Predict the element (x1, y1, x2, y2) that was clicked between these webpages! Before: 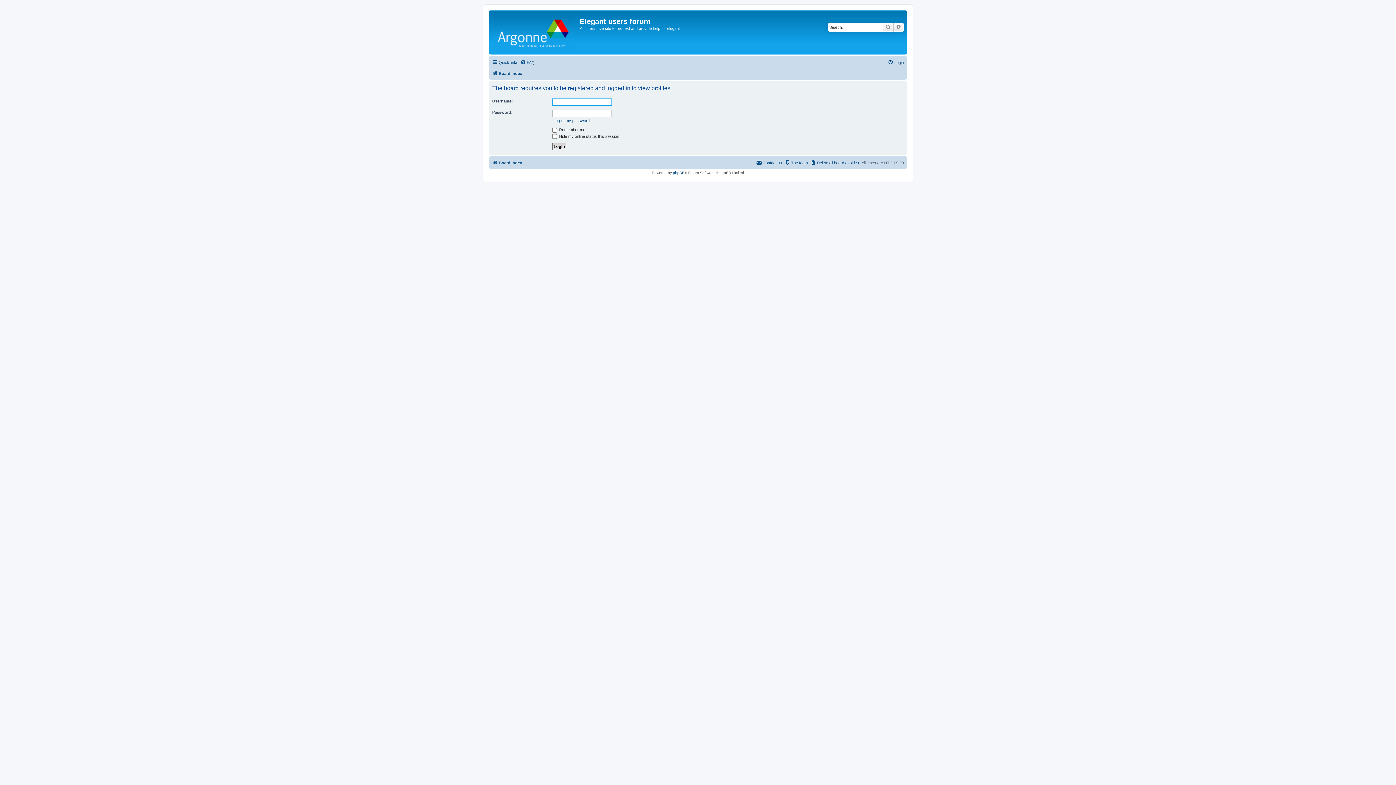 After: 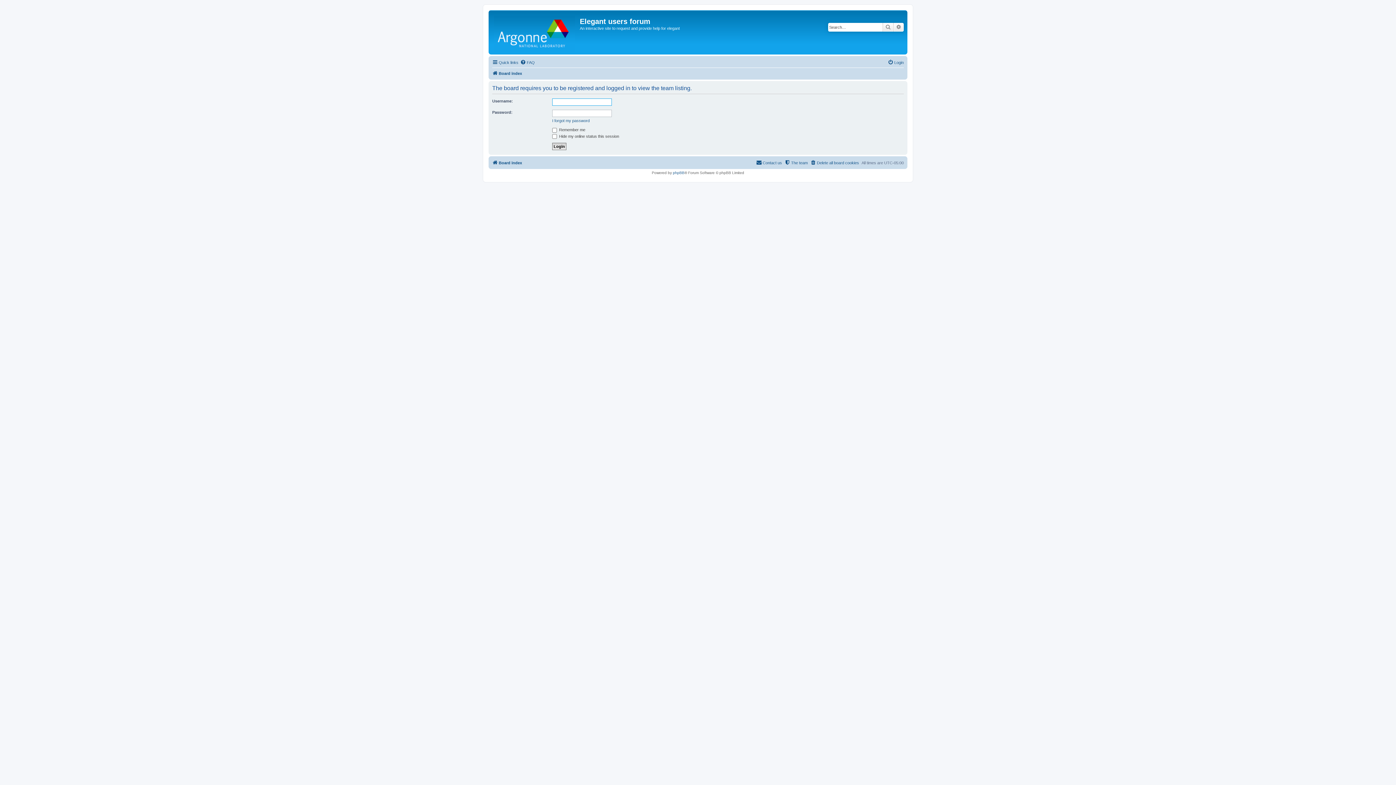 Action: label: The team bbox: (784, 158, 808, 167)